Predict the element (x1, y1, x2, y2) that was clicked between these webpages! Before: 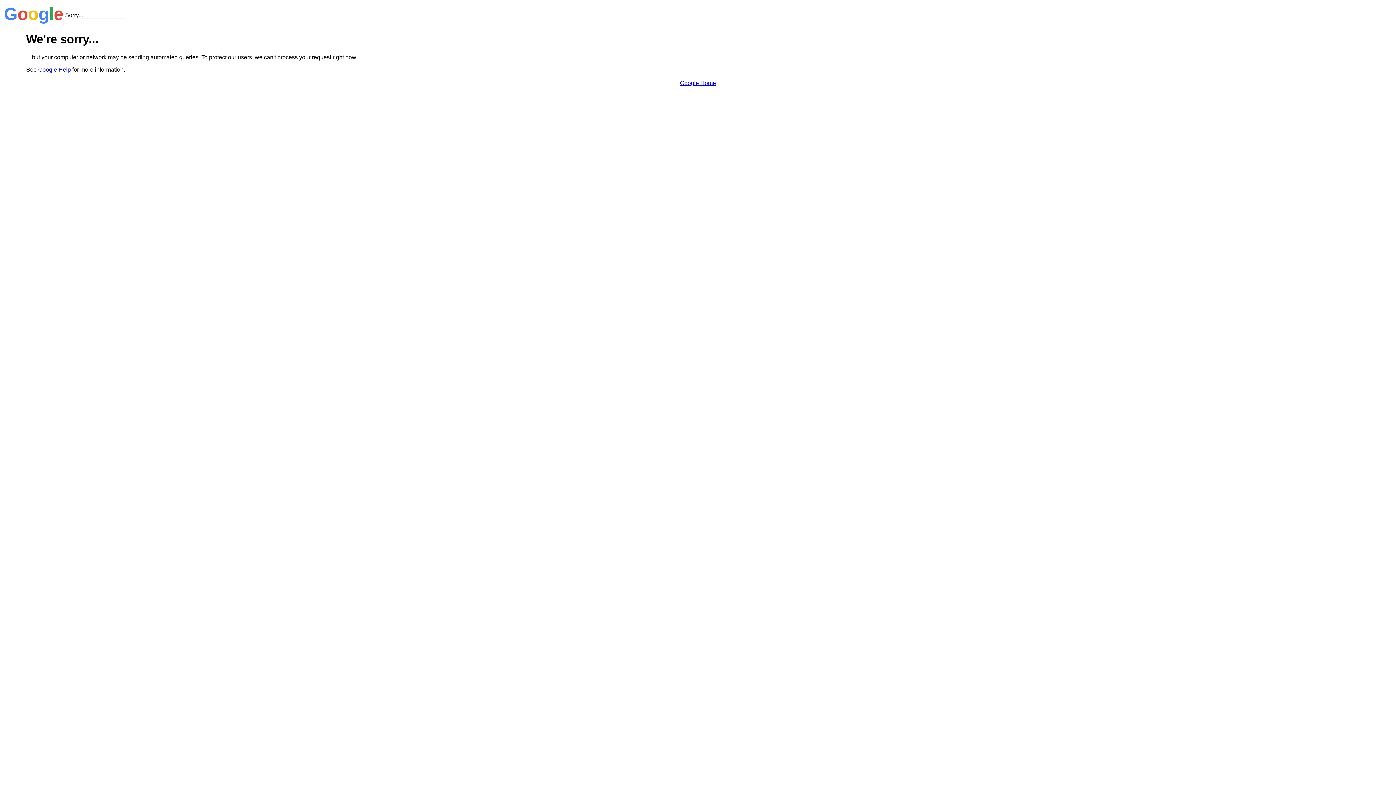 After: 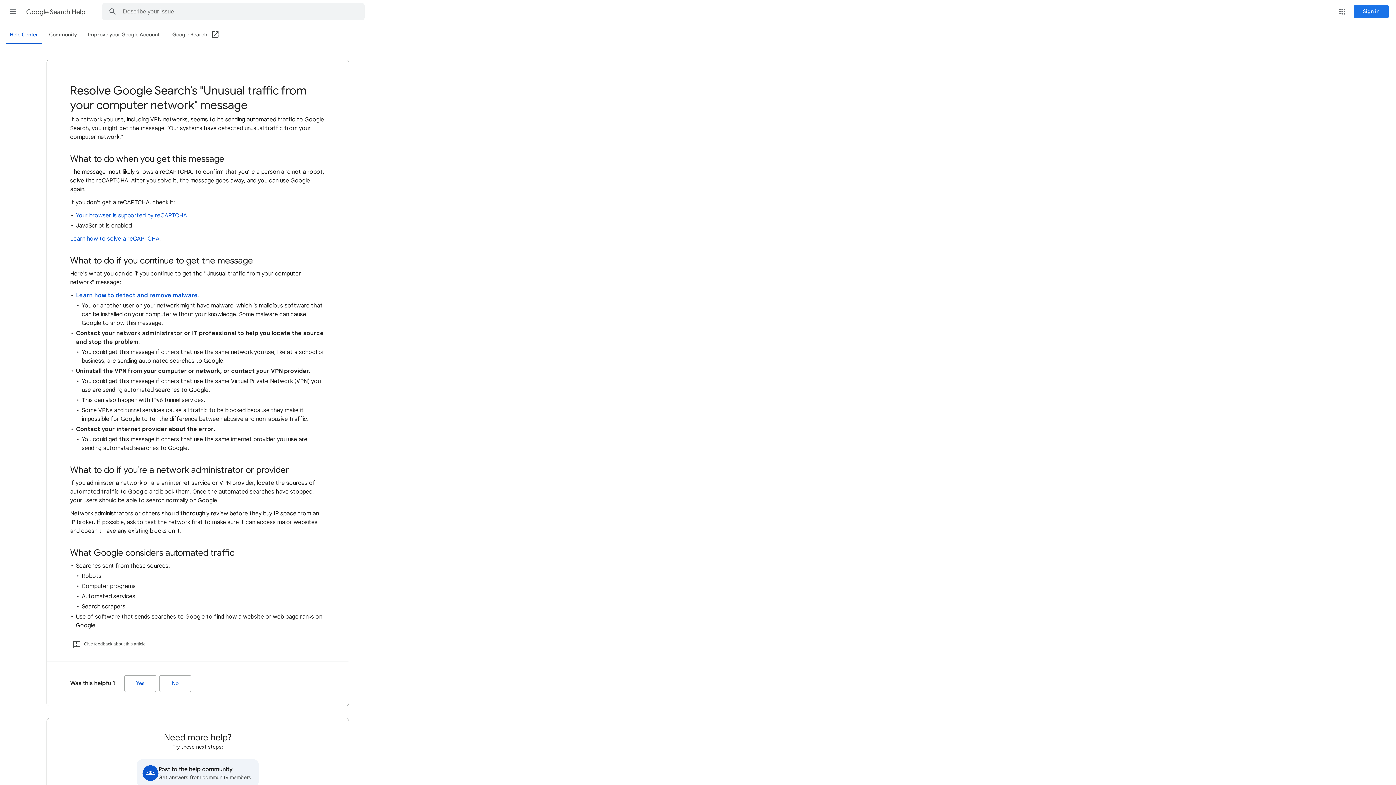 Action: label: Google Help bbox: (38, 66, 70, 72)